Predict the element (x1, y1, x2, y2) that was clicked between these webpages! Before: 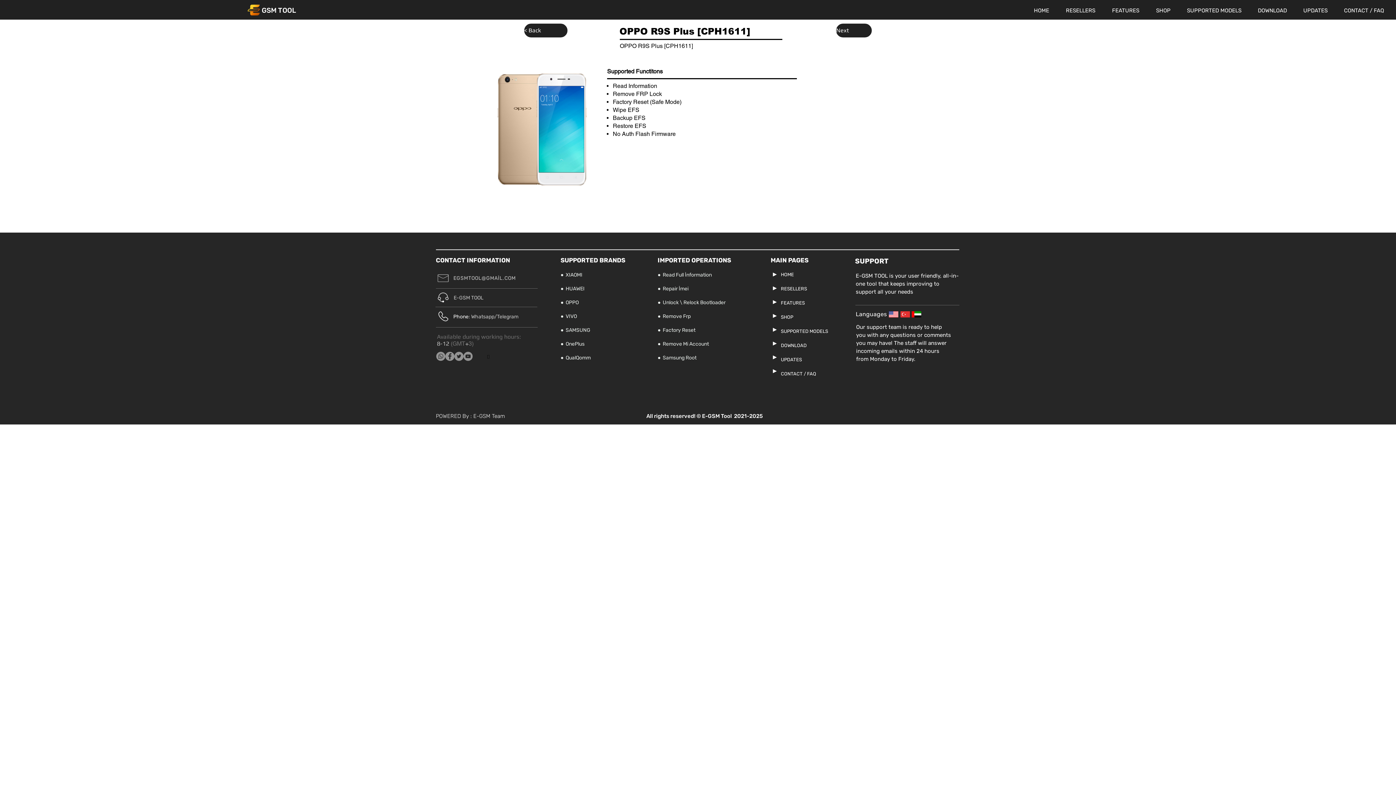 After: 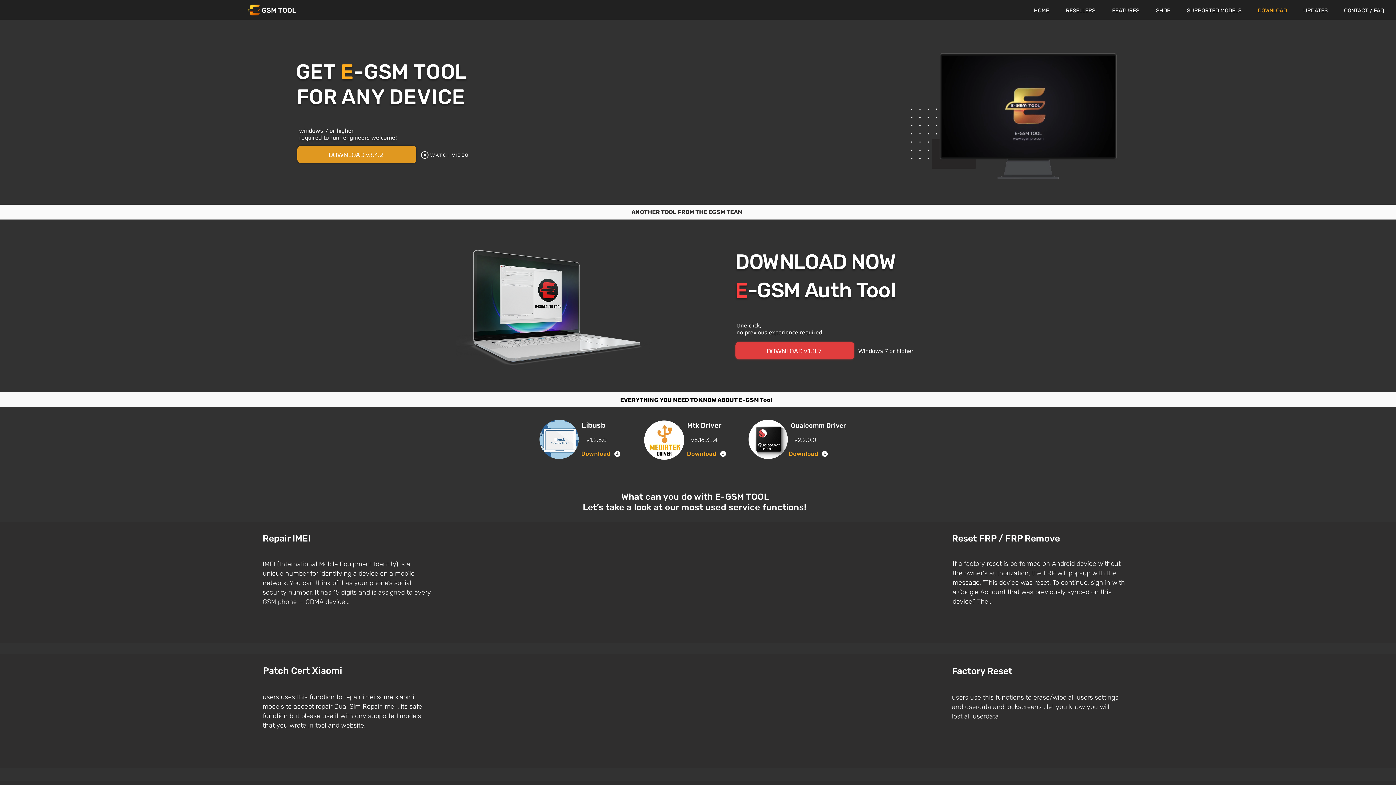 Action: bbox: (1247, 2, 1292, 18) label: DOWNLOAD